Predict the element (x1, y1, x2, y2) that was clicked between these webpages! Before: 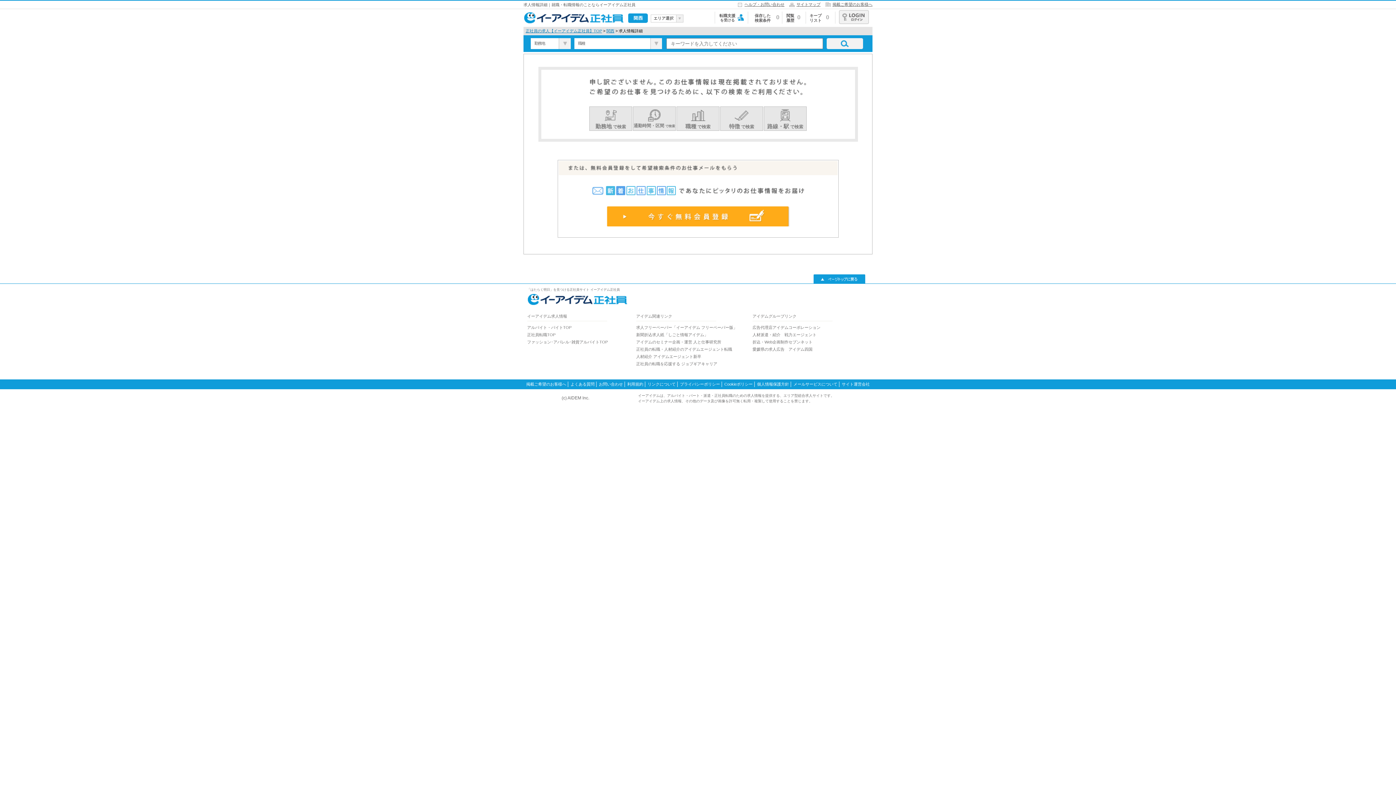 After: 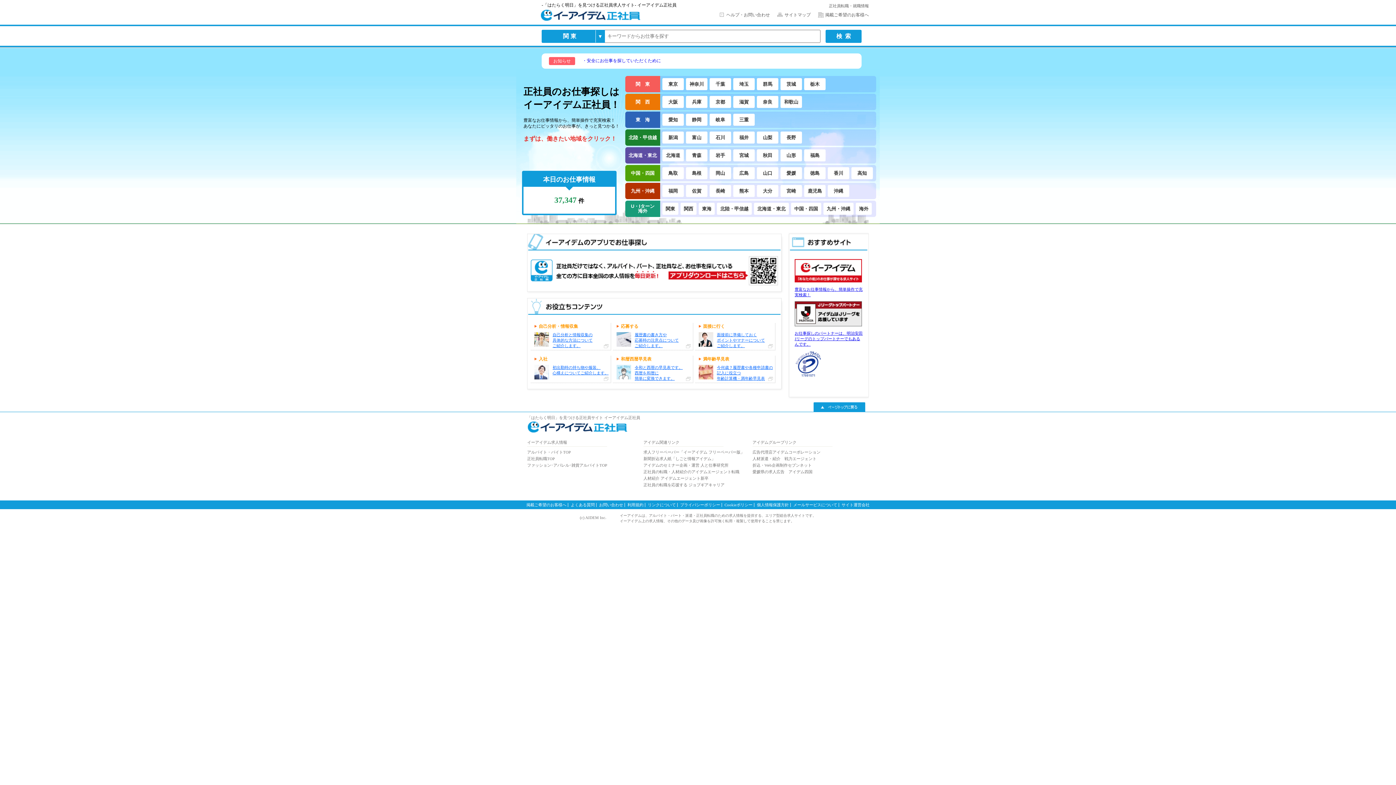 Action: label: 正社員転職TOP bbox: (527, 332, 555, 337)